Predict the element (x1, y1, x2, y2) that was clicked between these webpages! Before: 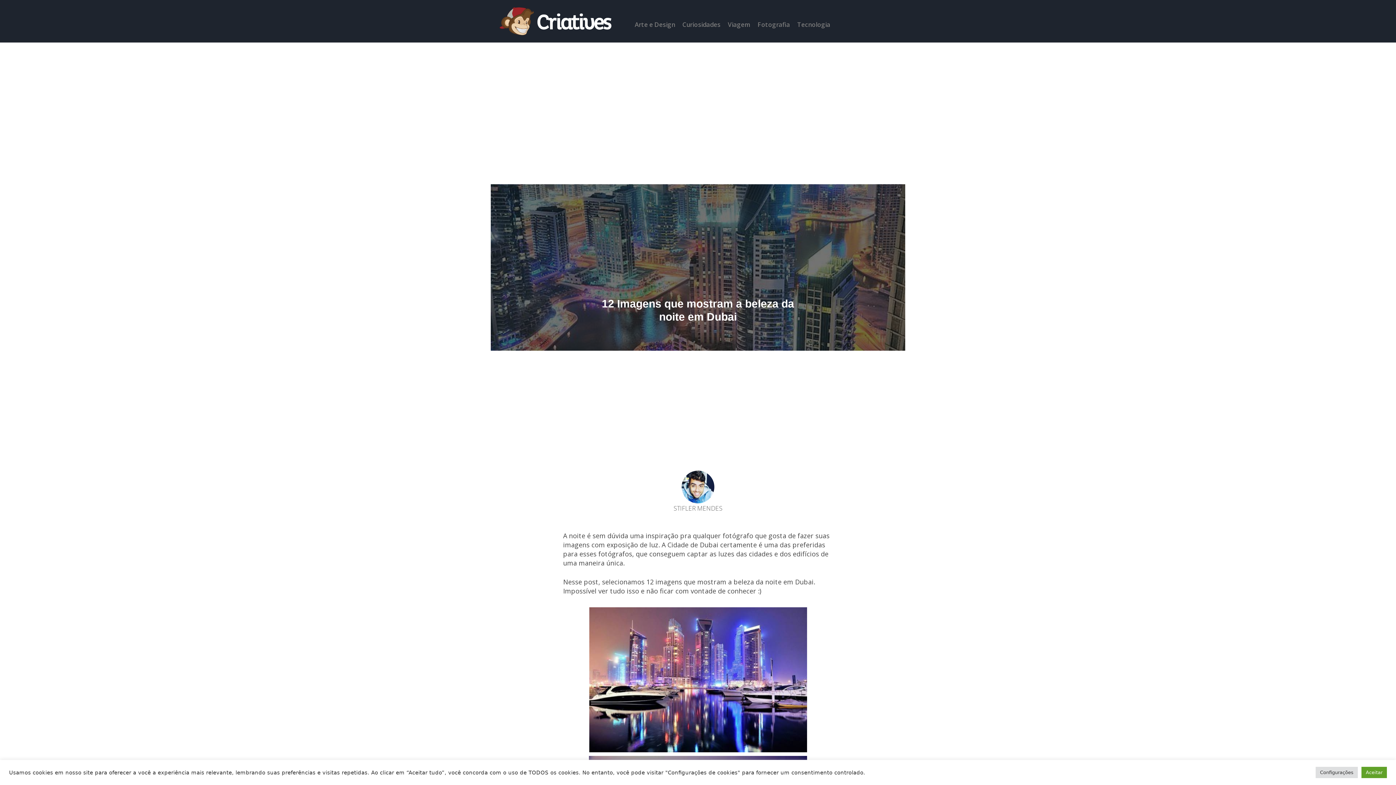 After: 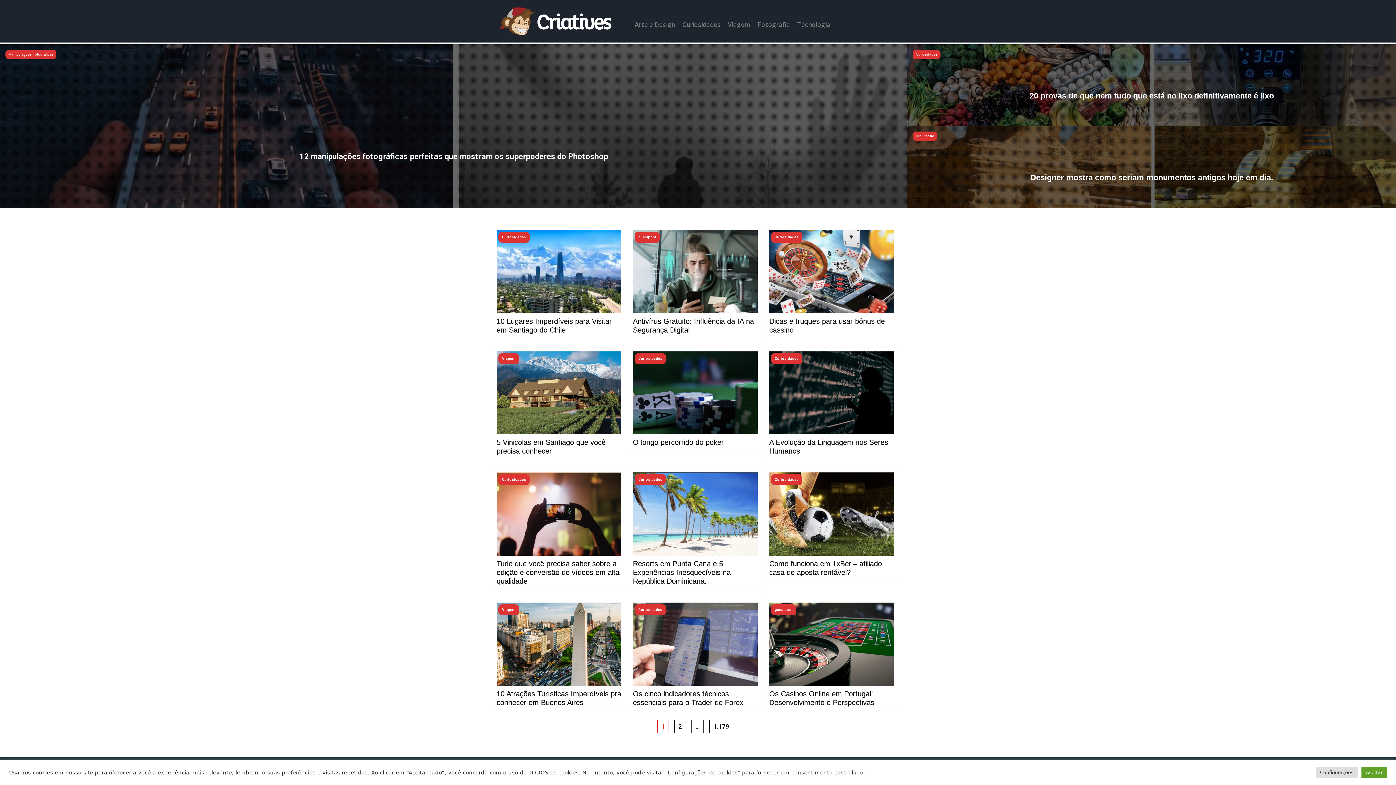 Action: bbox: (498, 7, 613, 35)